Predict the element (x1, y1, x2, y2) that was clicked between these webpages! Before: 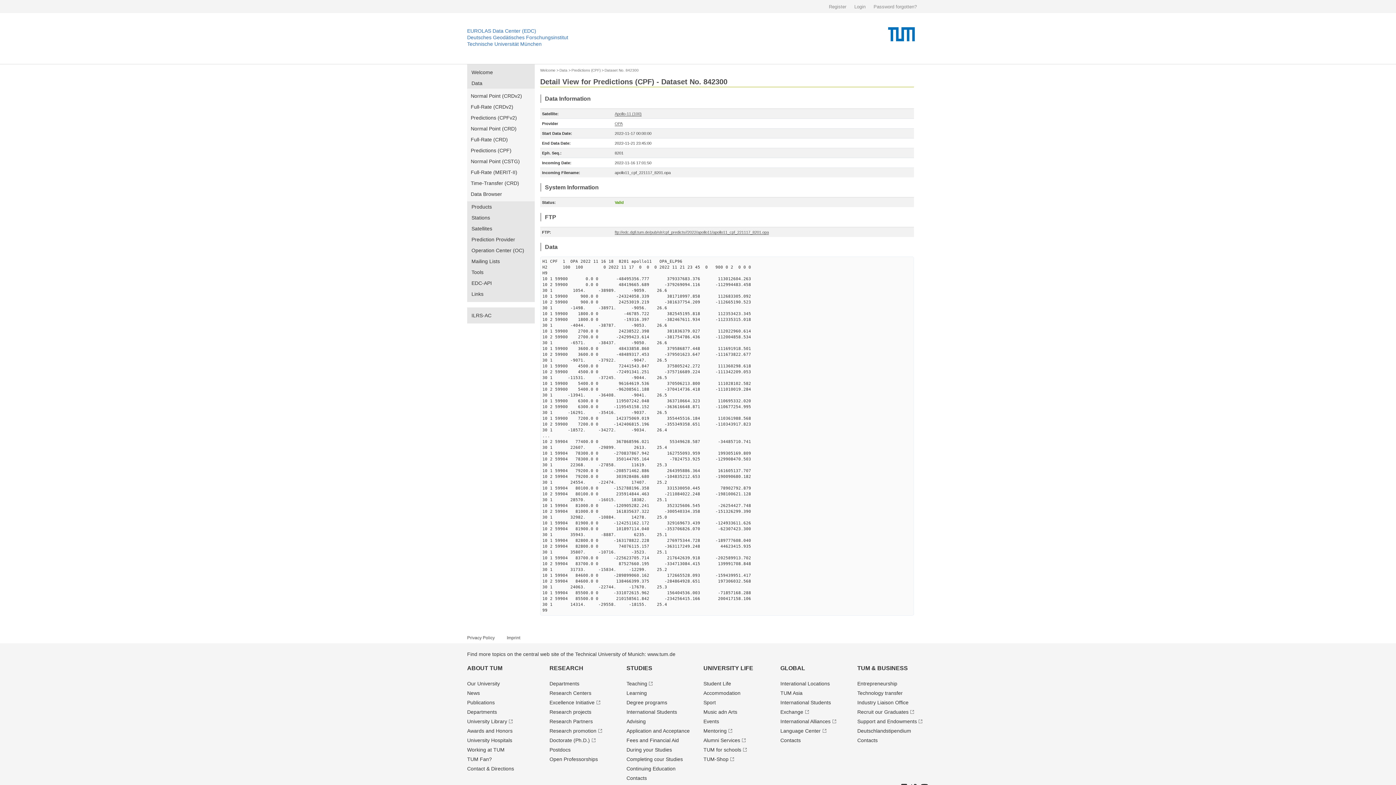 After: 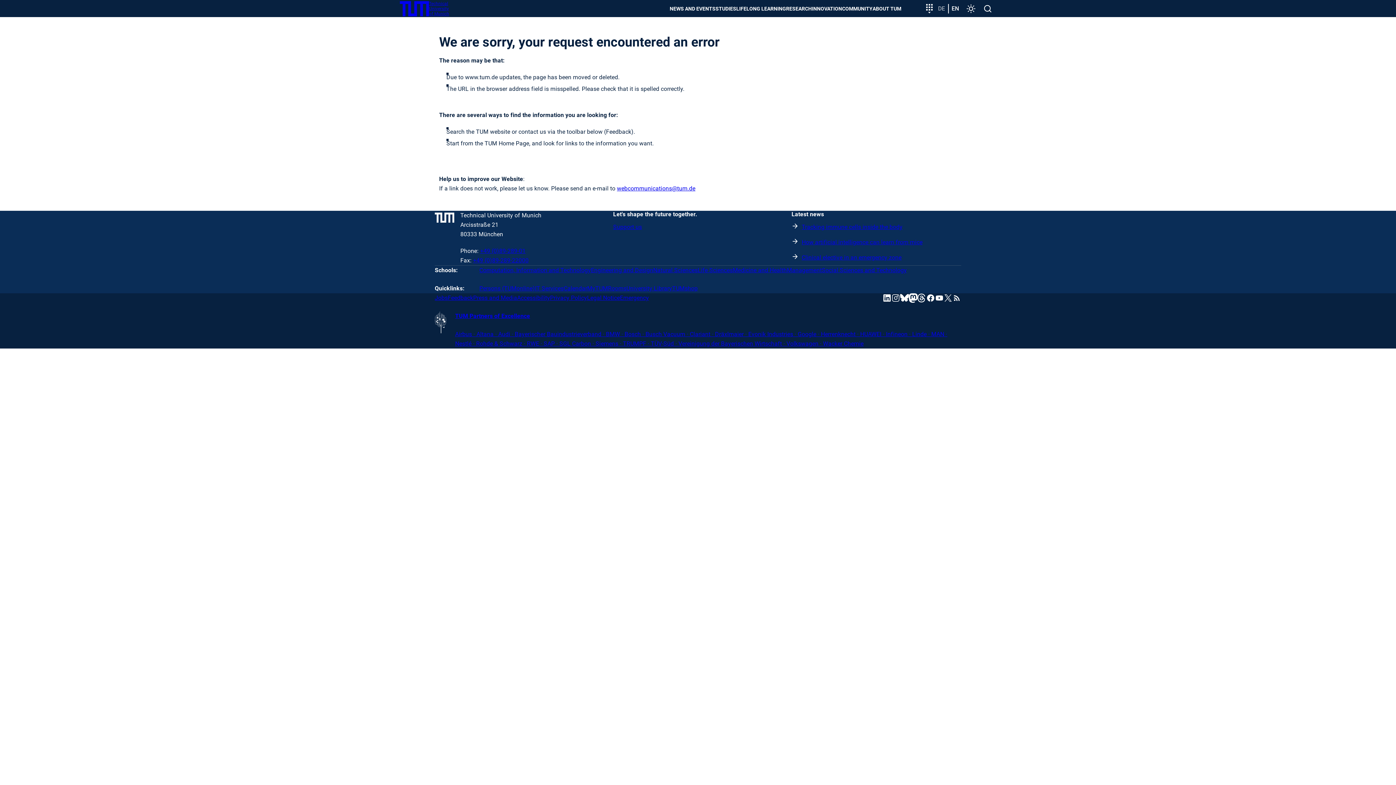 Action: bbox: (780, 737, 800, 743) label: Contacts